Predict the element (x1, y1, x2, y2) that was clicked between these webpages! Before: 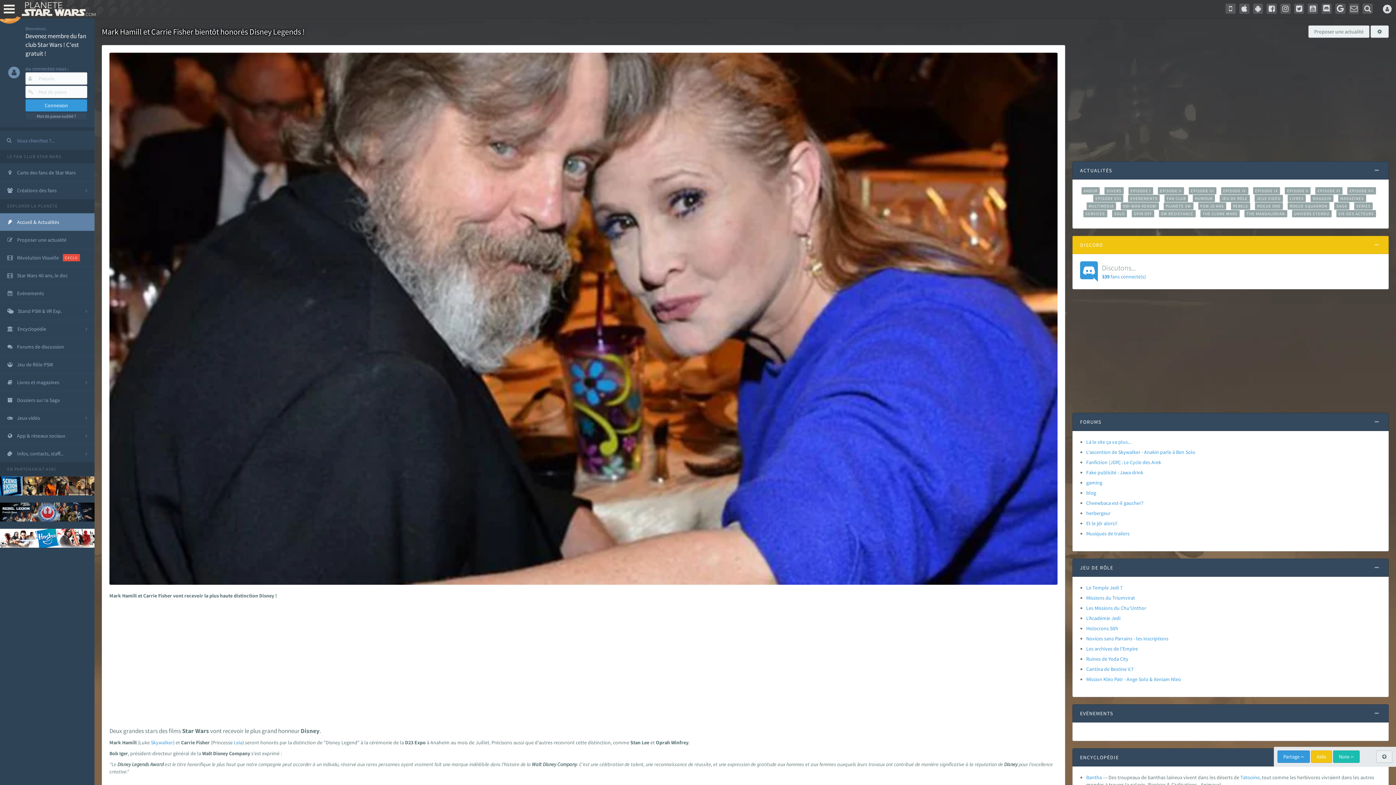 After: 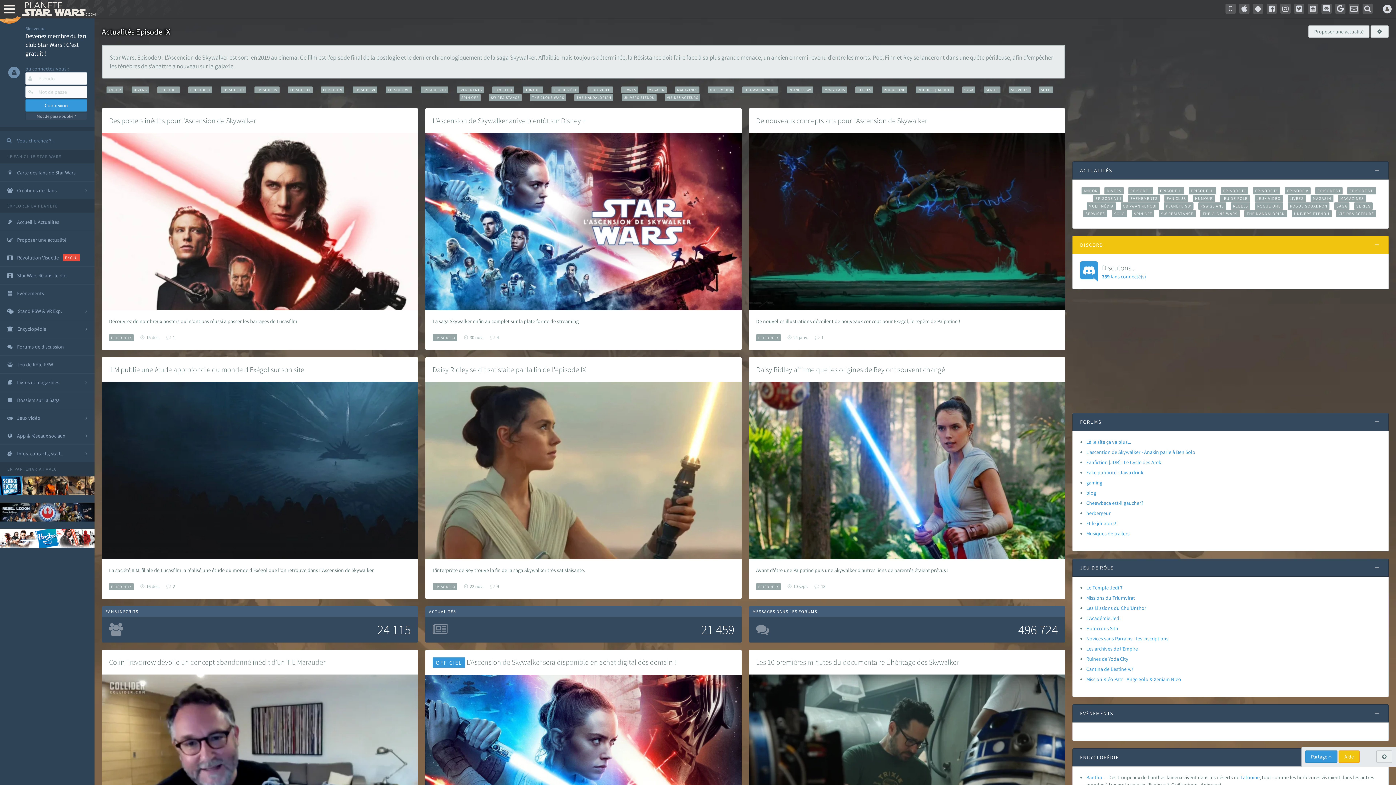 Action: bbox: (1253, 187, 1280, 194) label: EPISODE IX